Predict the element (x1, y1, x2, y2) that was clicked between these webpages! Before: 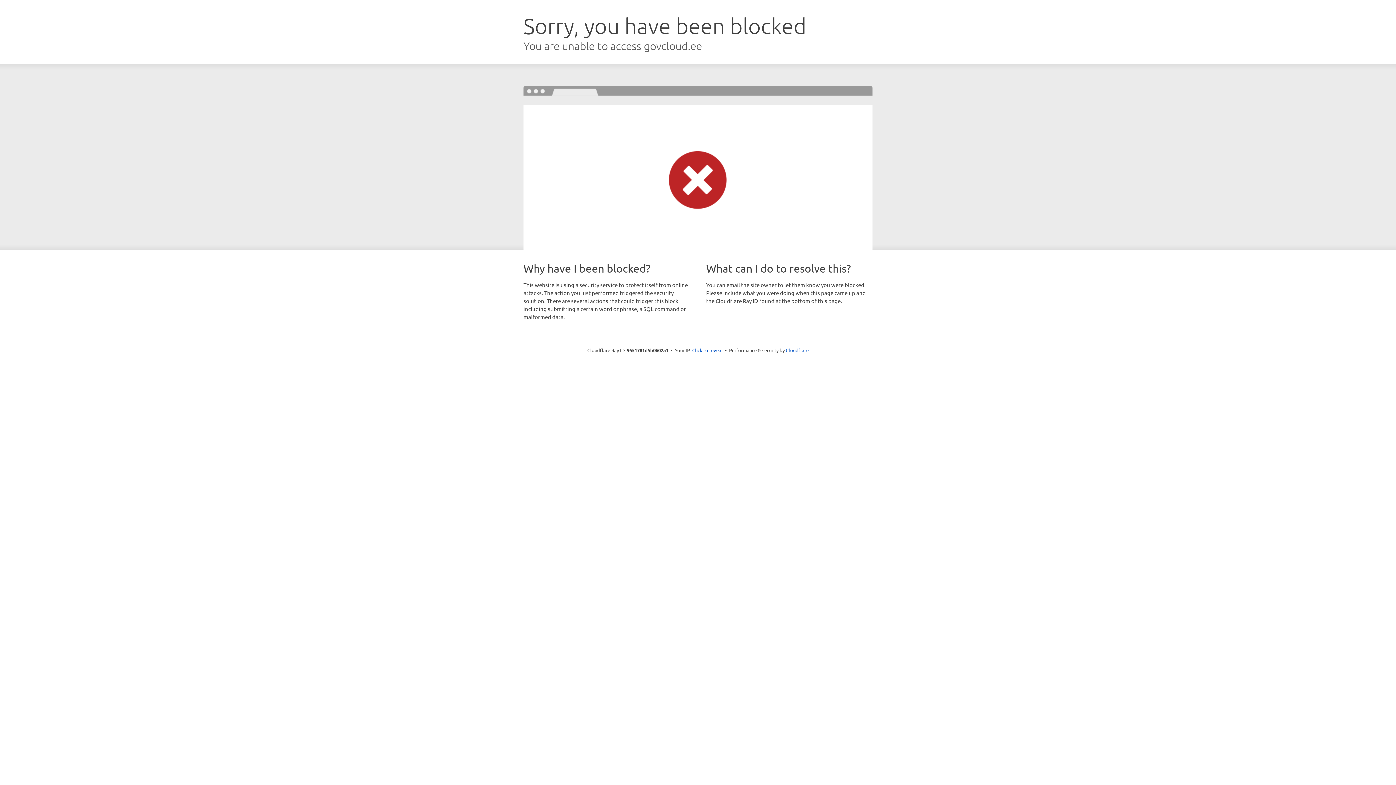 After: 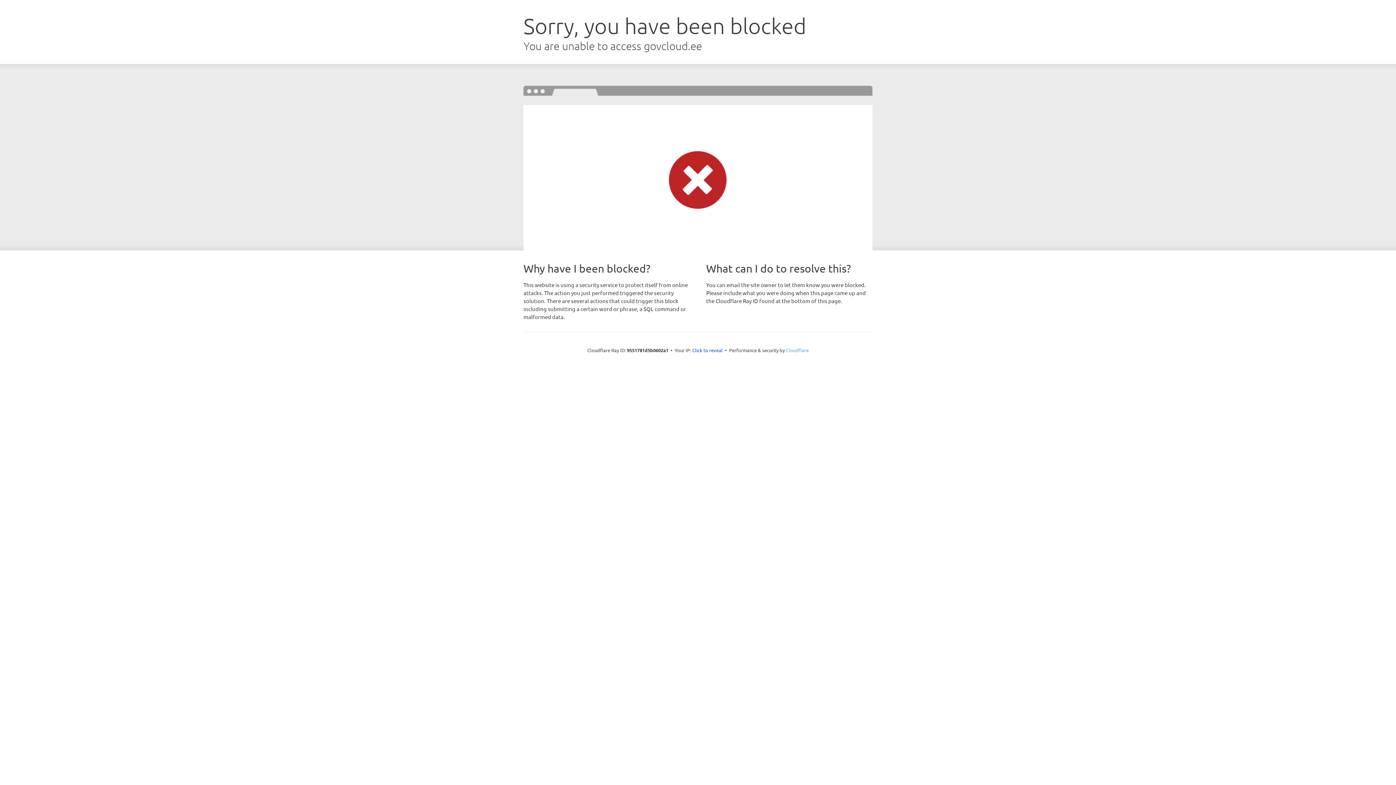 Action: label: Cloudflare bbox: (786, 347, 808, 353)